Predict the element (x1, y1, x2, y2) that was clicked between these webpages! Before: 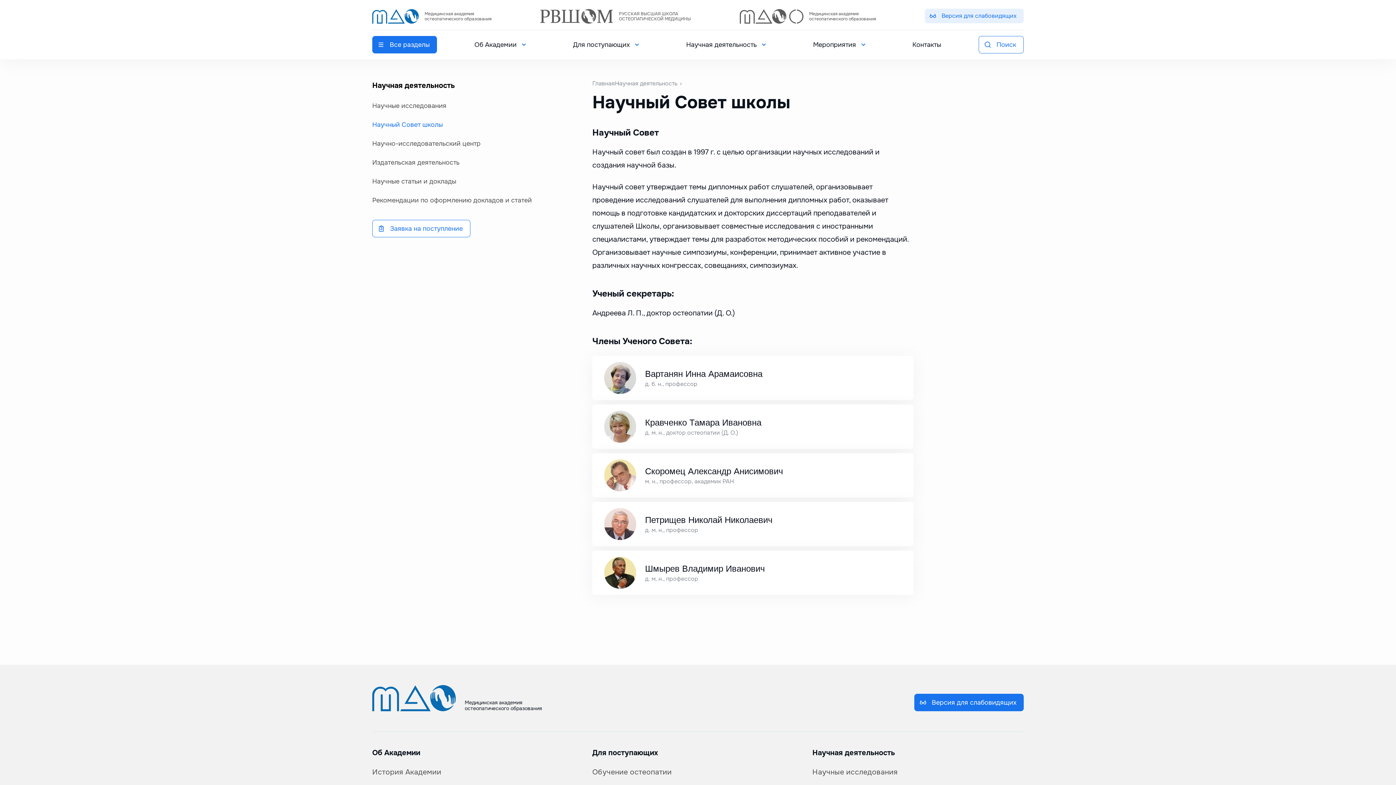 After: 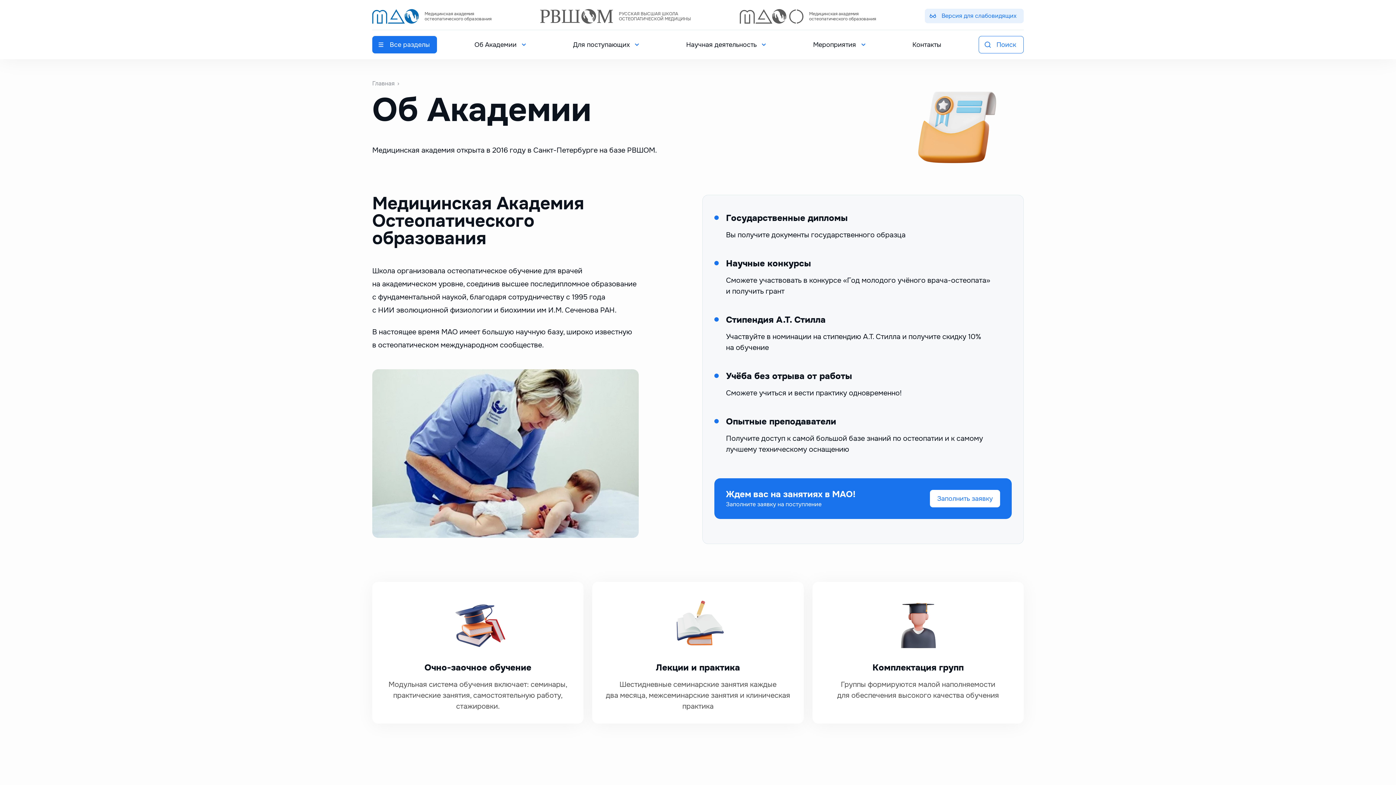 Action: bbox: (372, 748, 420, 758) label: Об Академии